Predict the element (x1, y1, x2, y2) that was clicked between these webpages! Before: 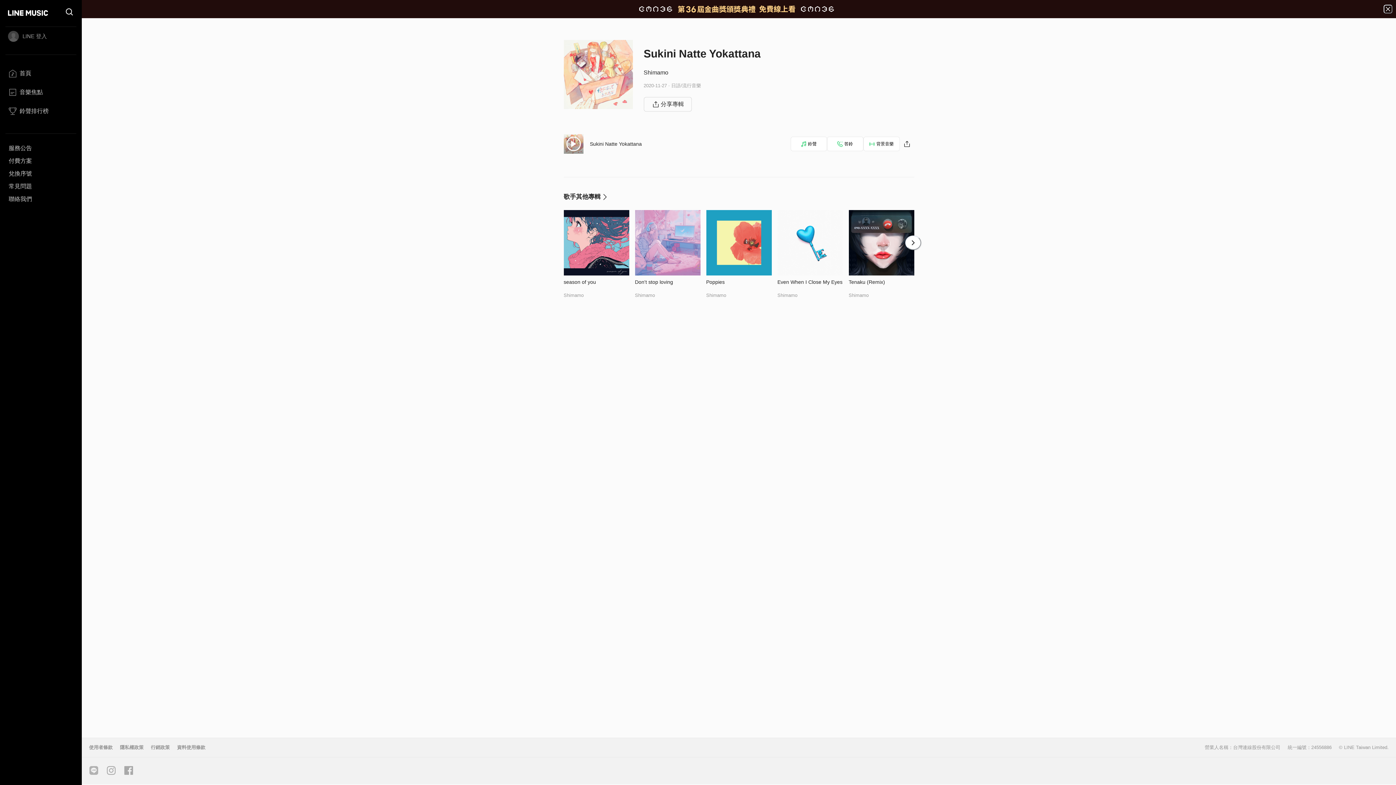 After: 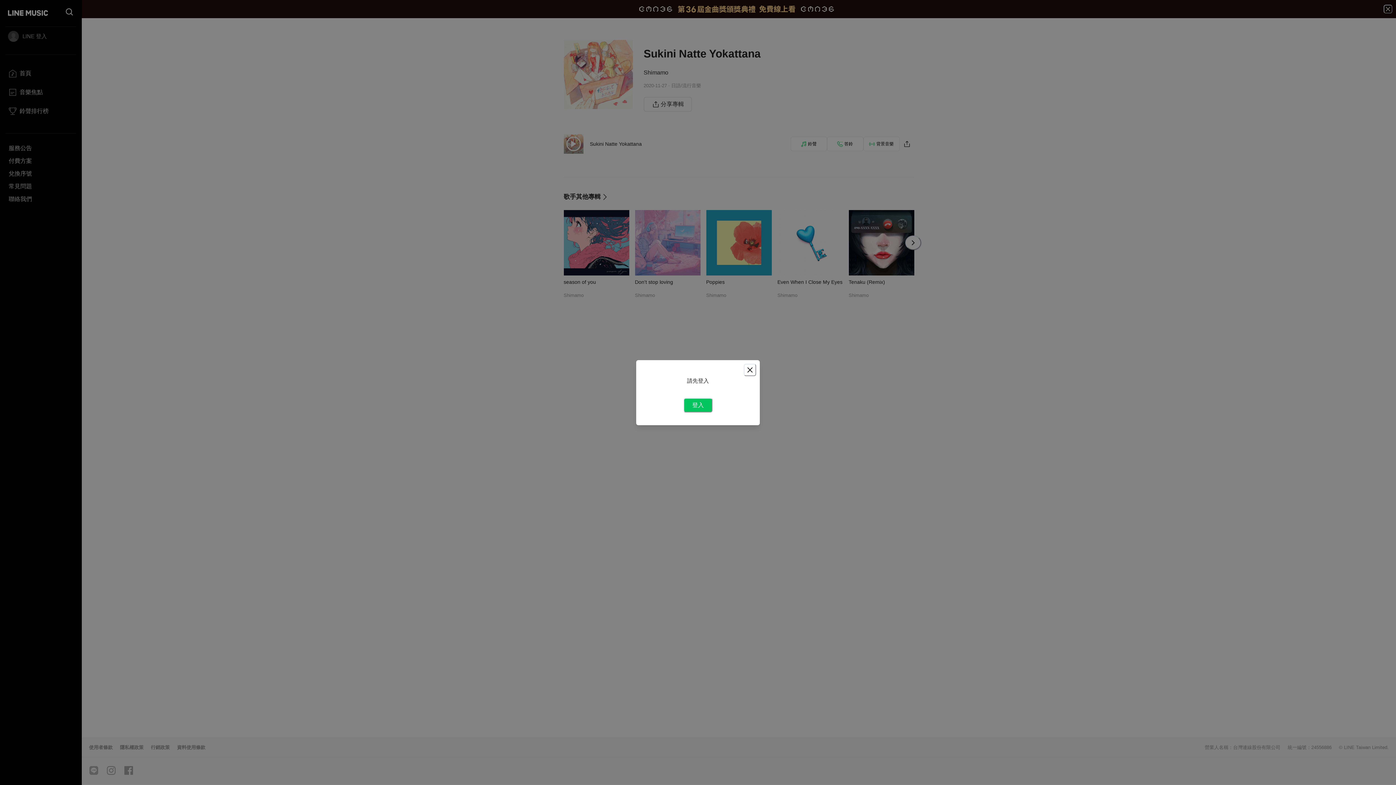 Action: label: 鈴聲 bbox: (790, 136, 827, 151)